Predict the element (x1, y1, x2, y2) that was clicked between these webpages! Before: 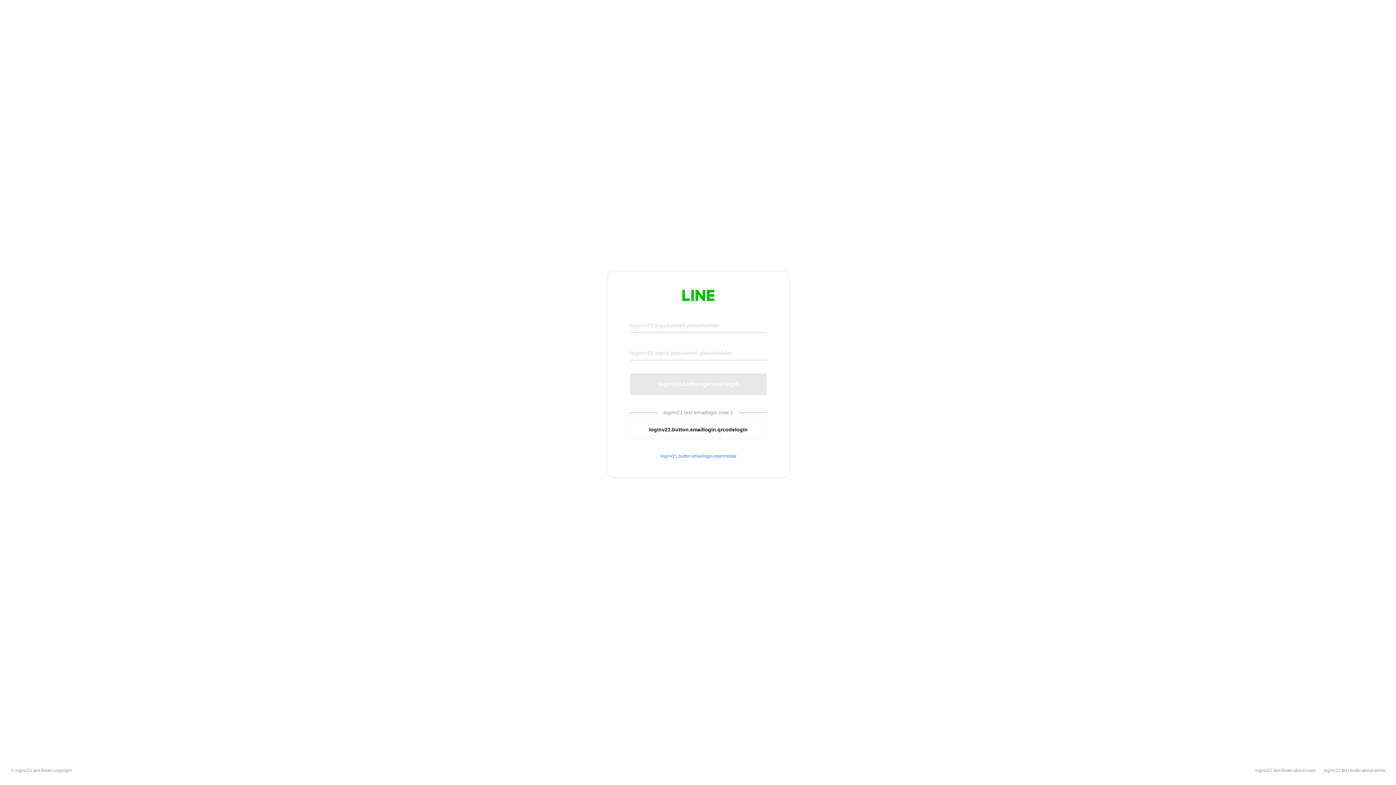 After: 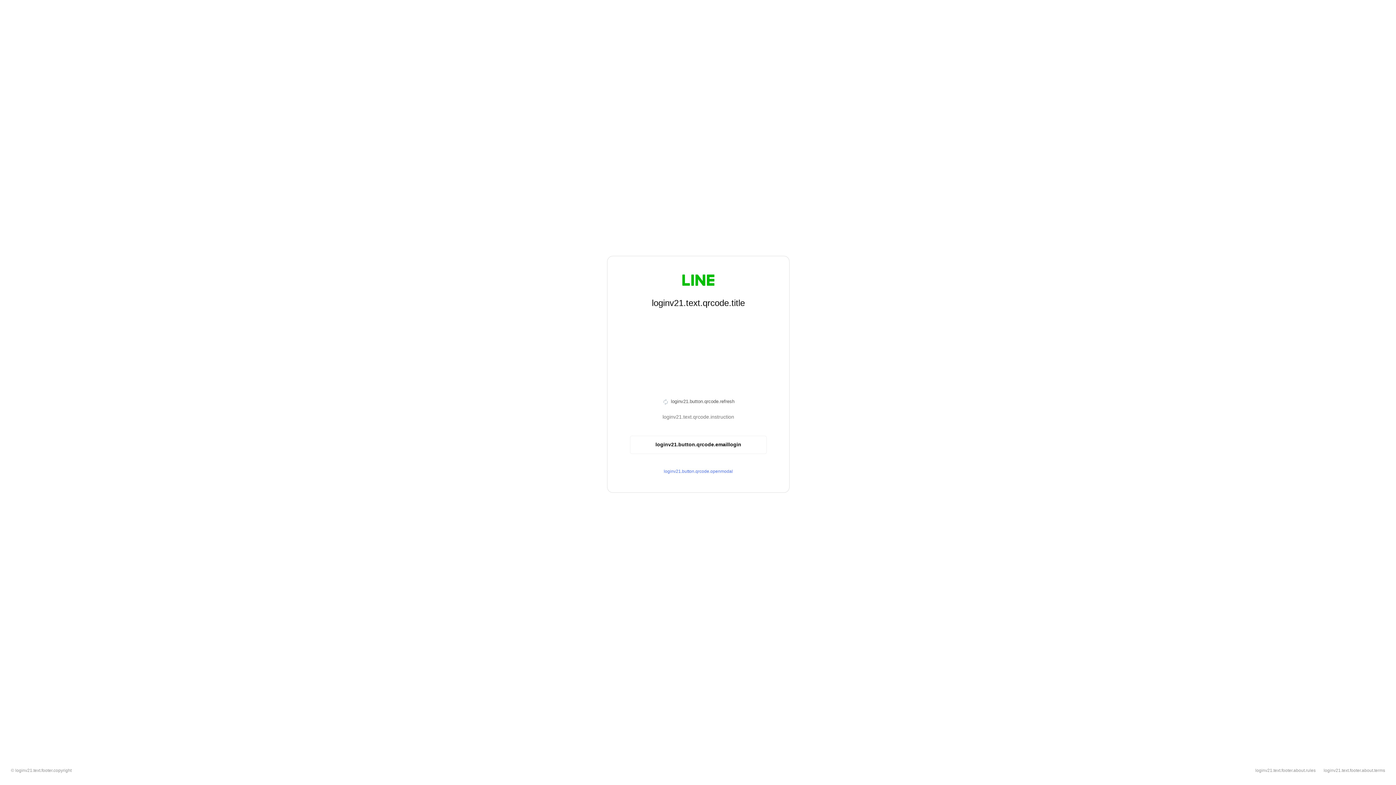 Action: bbox: (630, 420, 766, 439) label: loginv21.button.emaillogin.qrcodelogin